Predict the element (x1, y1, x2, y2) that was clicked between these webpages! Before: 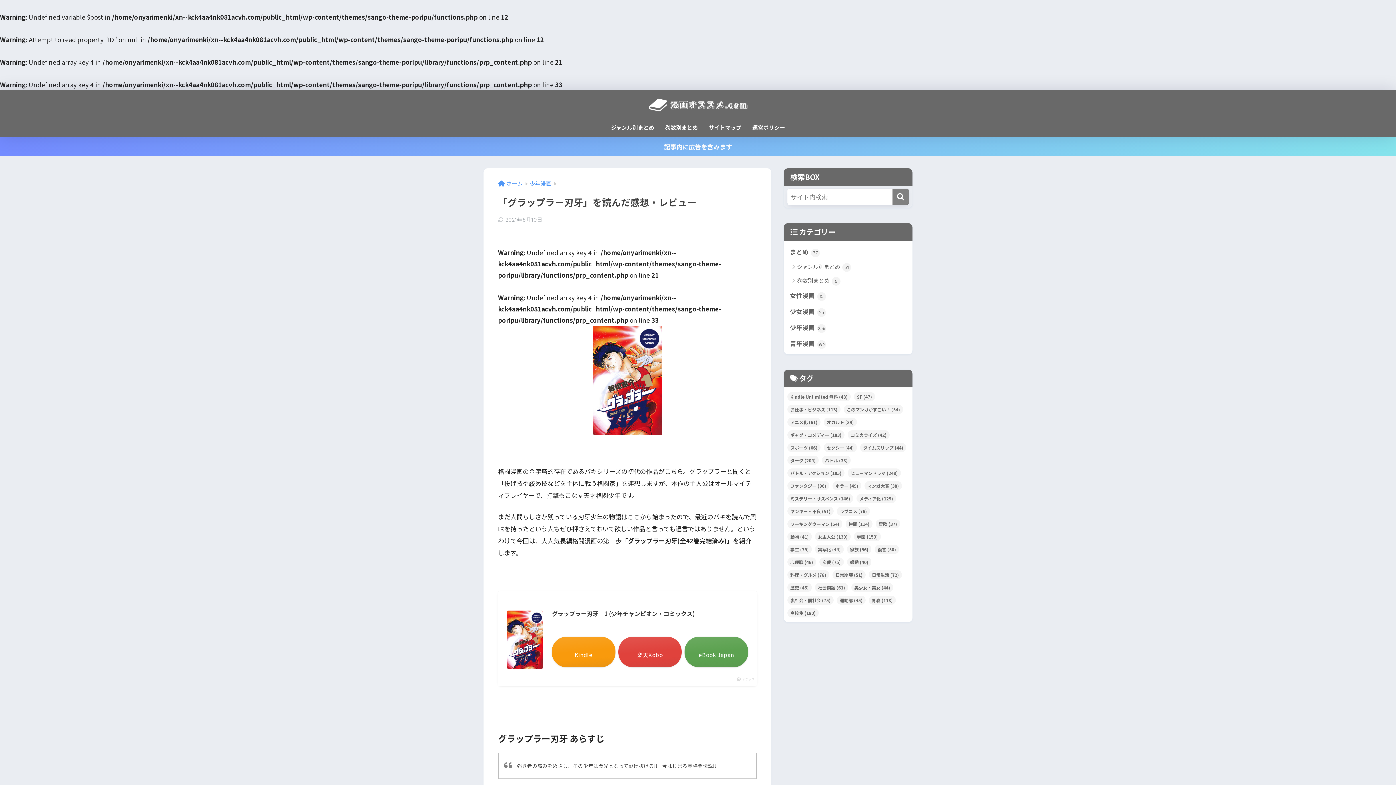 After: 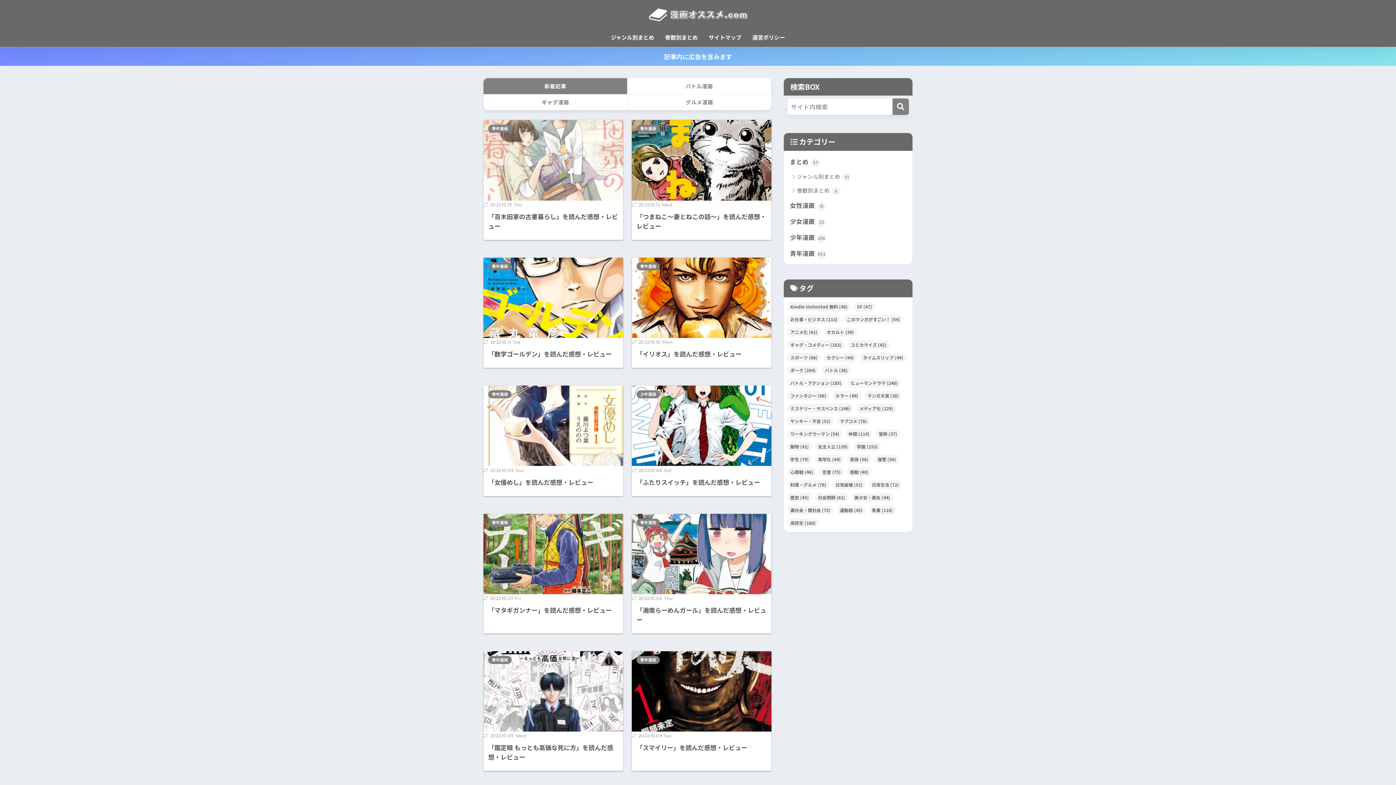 Action: bbox: (642, 98, 754, 109)